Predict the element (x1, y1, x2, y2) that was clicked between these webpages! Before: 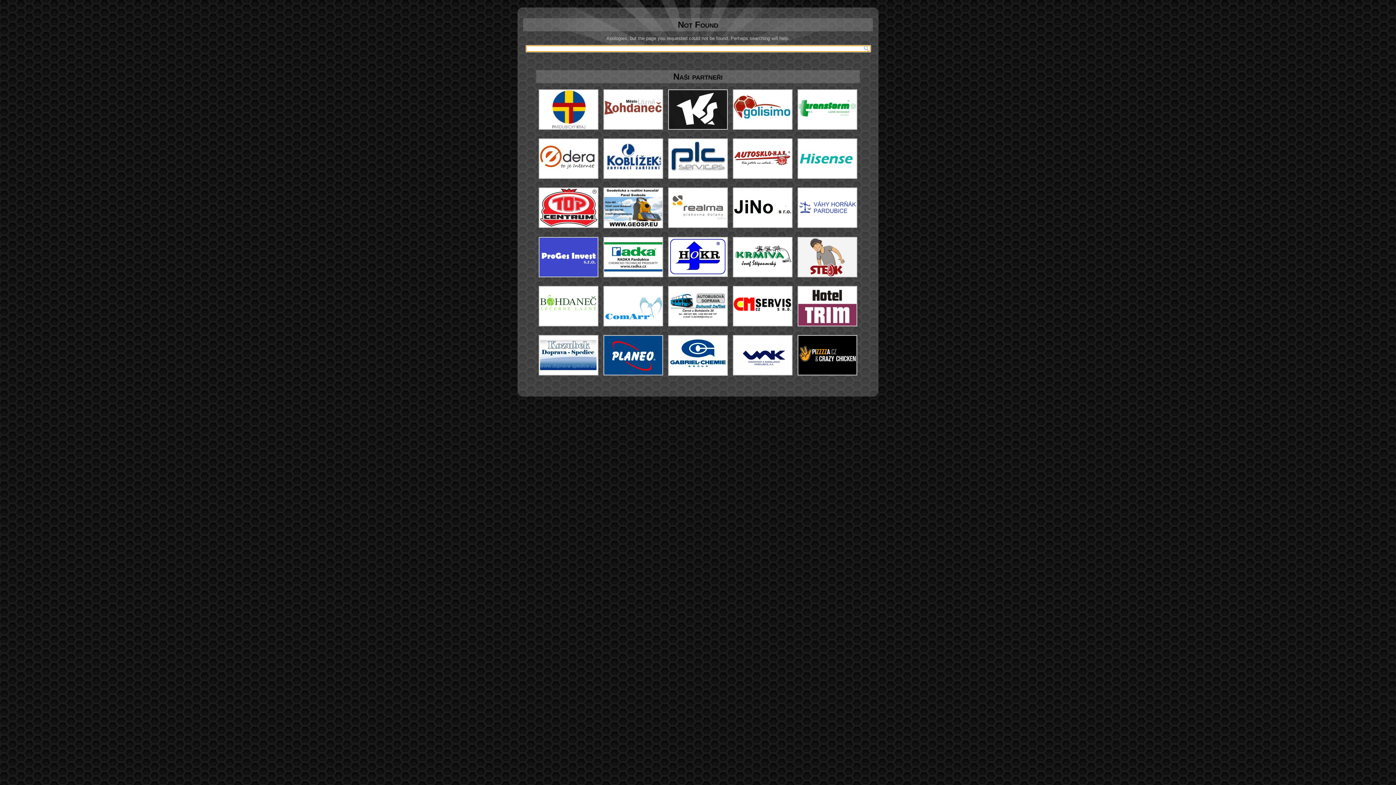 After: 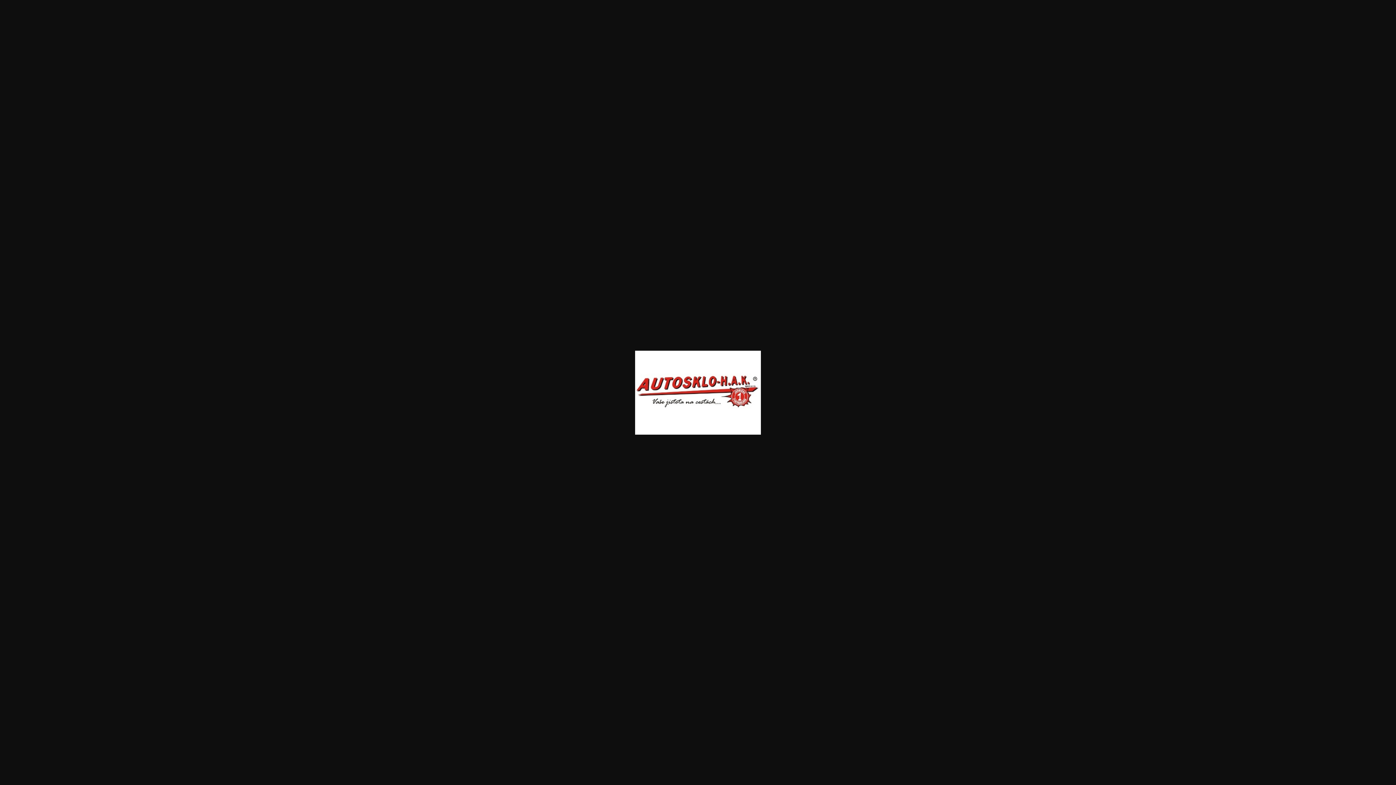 Action: bbox: (730, 177, 795, 182)